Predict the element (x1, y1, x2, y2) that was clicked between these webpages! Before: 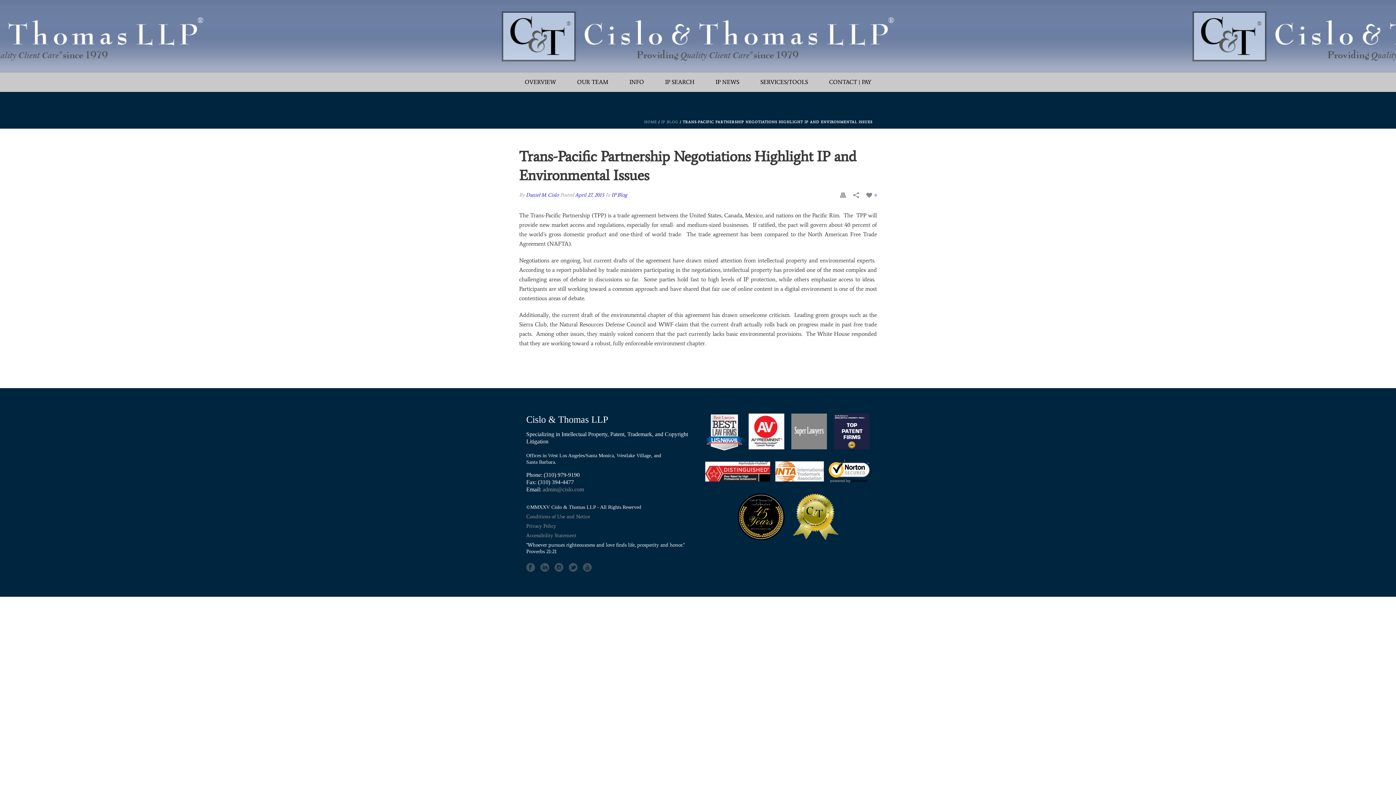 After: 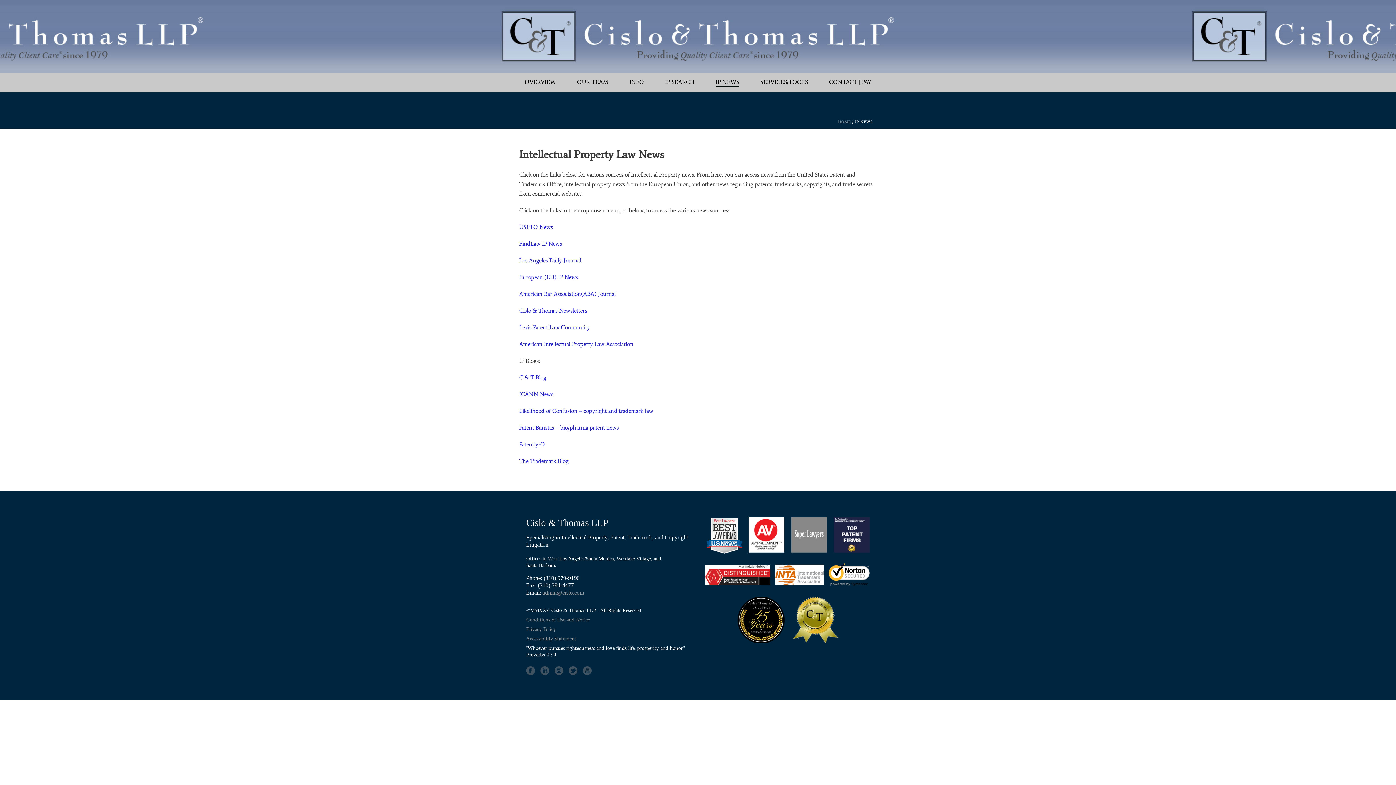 Action: bbox: (705, 72, 750, 92) label: IP NEWS